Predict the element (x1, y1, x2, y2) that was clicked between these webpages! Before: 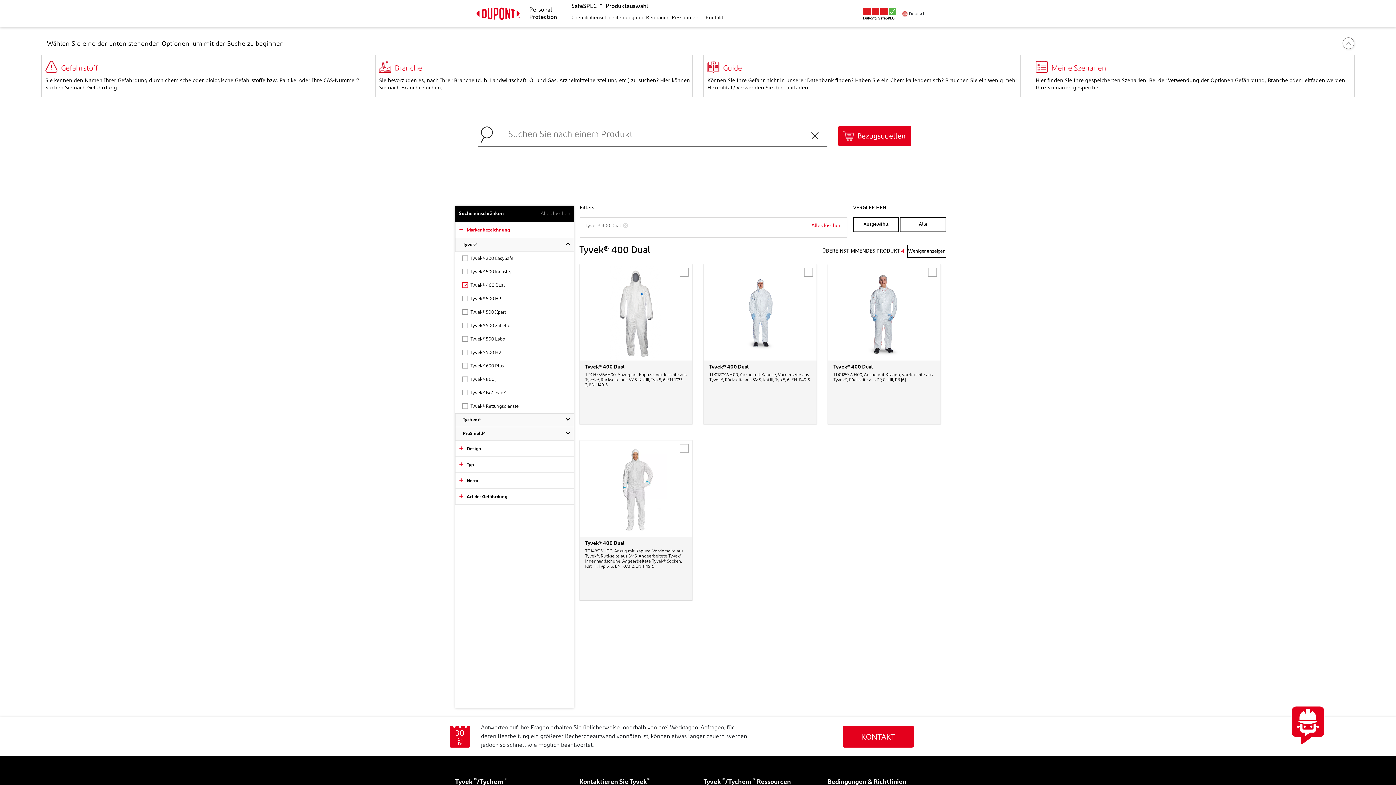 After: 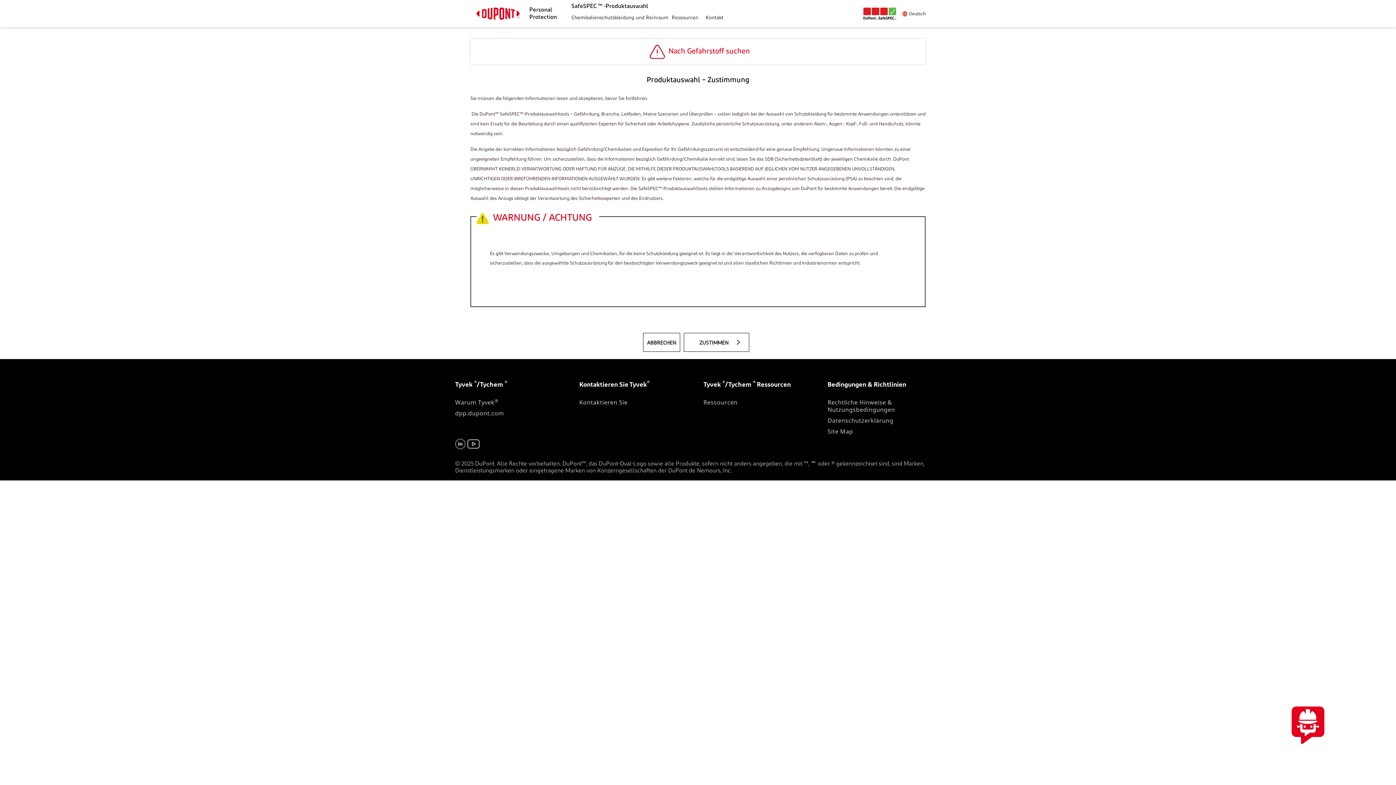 Action: label: Sie kennen den Namen Ihrer Gefährdung durch chemische oder biologische Gefahrstoffe bzw. Partikel oder Ihre CAS-Nummer? Suchen Sie nach Gefährdung. bbox: (41, 76, 364, 97)